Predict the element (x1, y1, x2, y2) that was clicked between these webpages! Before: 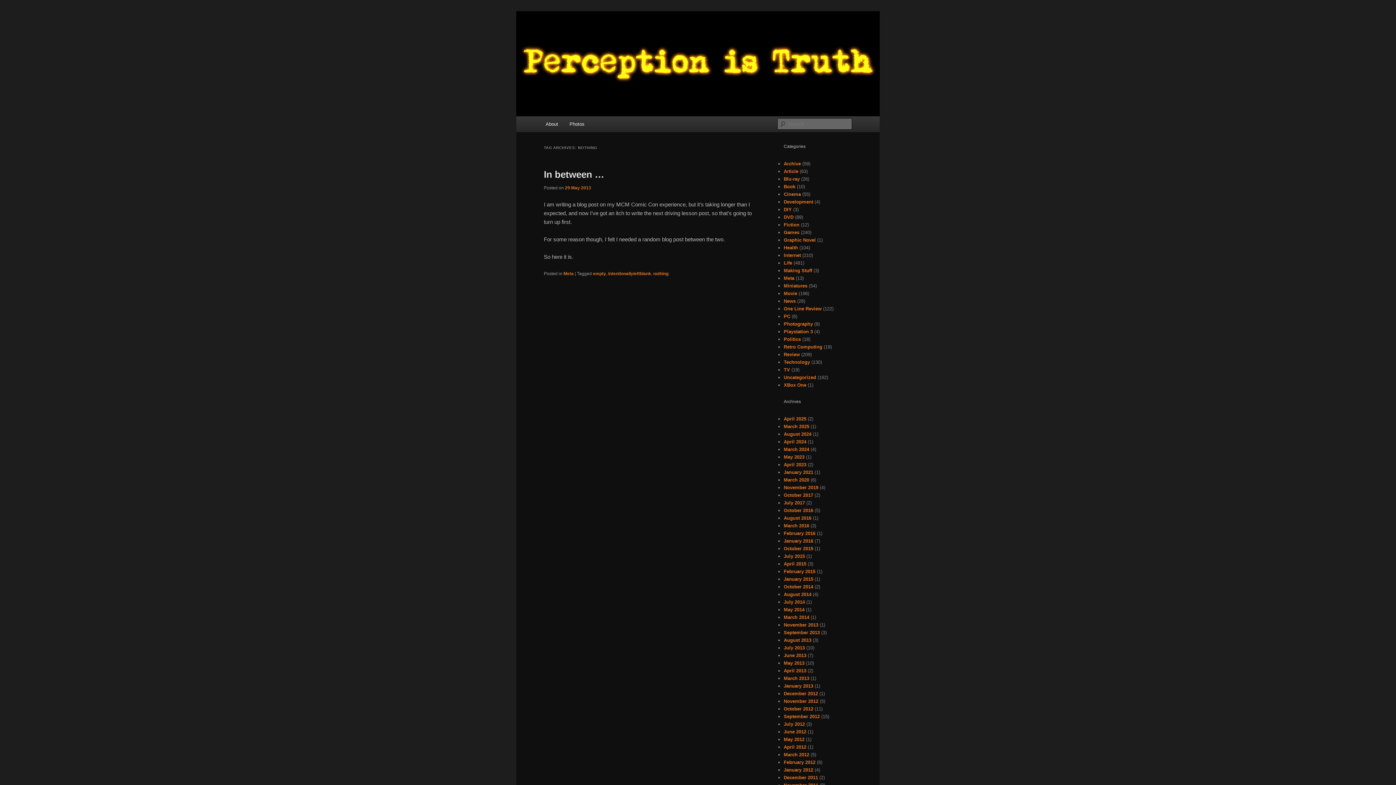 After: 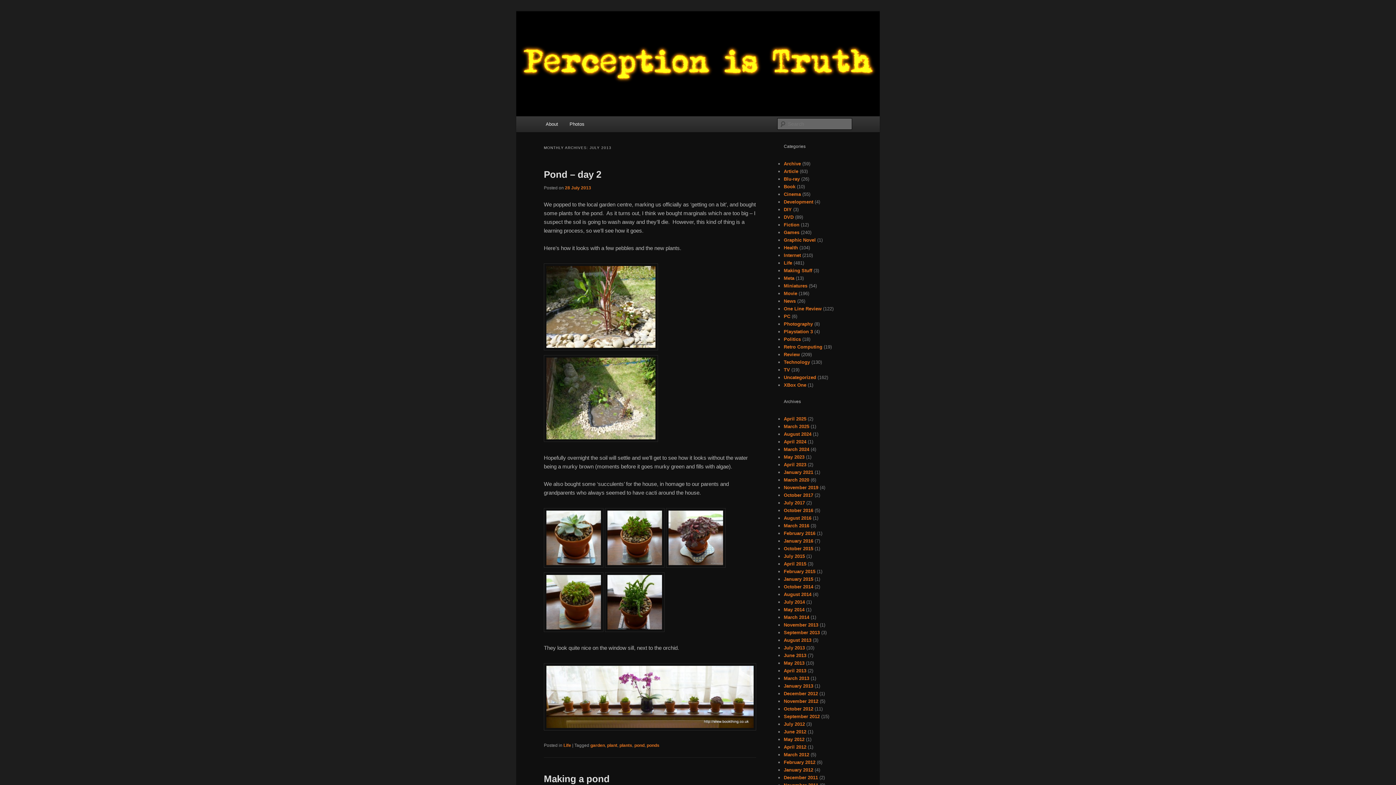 Action: label: July 2013 bbox: (784, 645, 805, 650)